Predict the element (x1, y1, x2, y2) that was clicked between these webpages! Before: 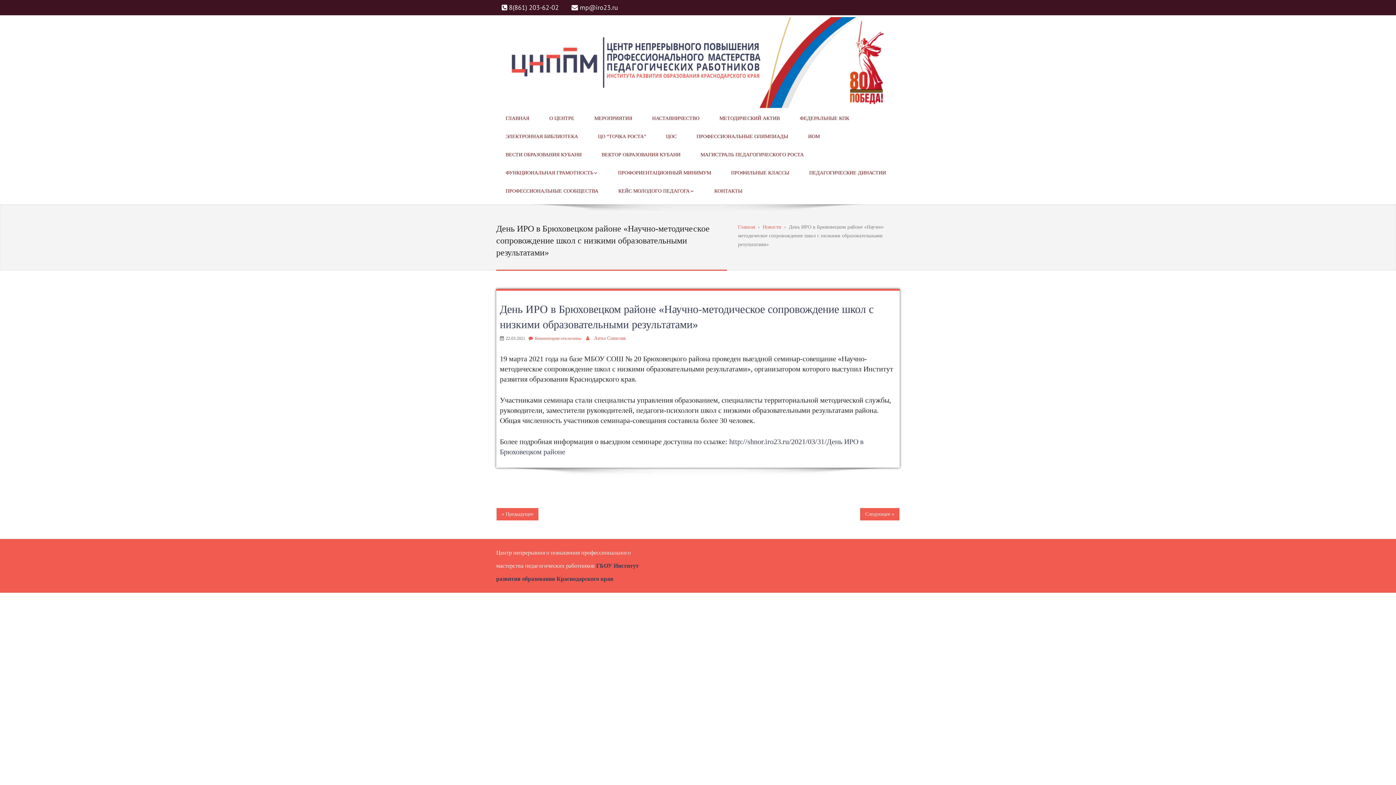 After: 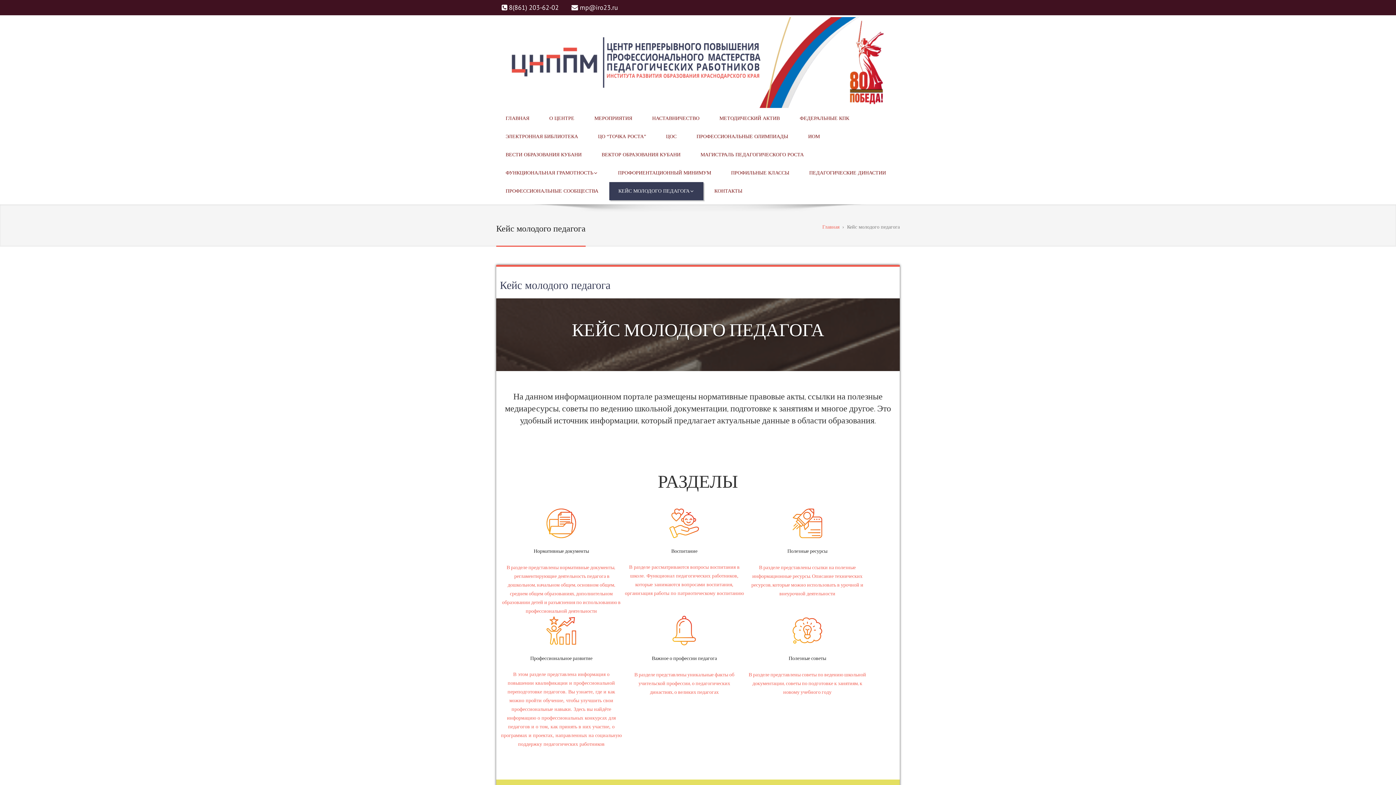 Action: bbox: (609, 182, 703, 200) label: КЕЙС МОЛОДОГО ПЕДАГОГА